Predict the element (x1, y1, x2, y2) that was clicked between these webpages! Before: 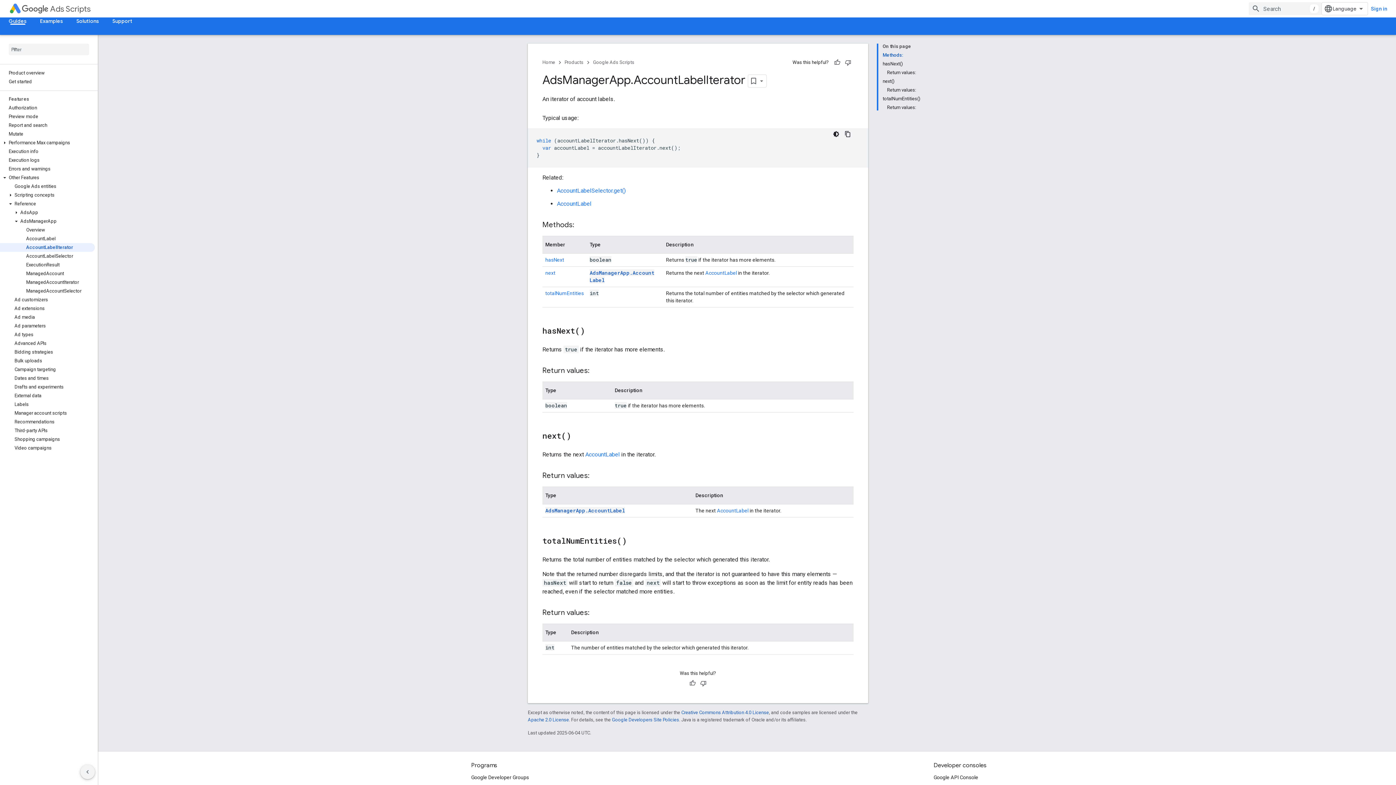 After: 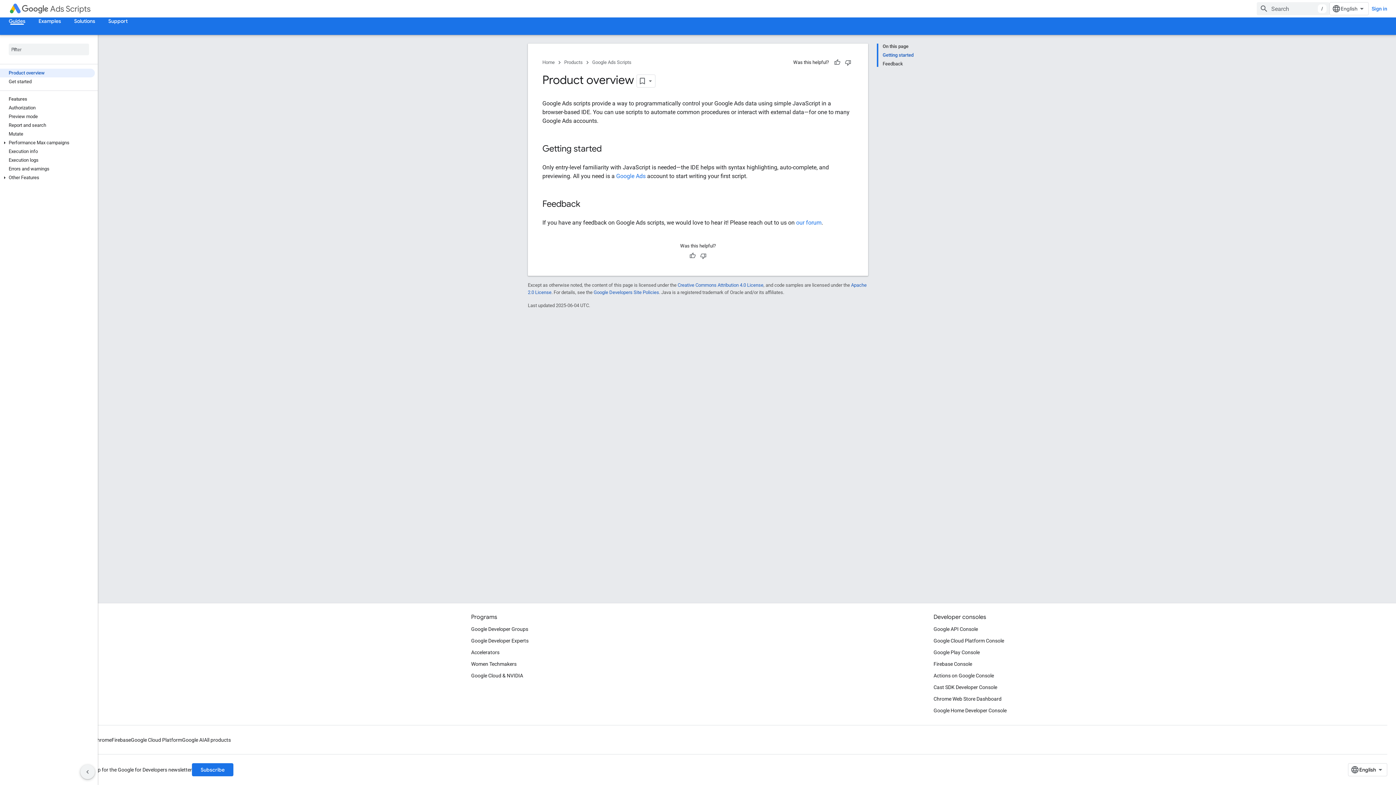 Action: bbox: (8, 2, 21, 15)